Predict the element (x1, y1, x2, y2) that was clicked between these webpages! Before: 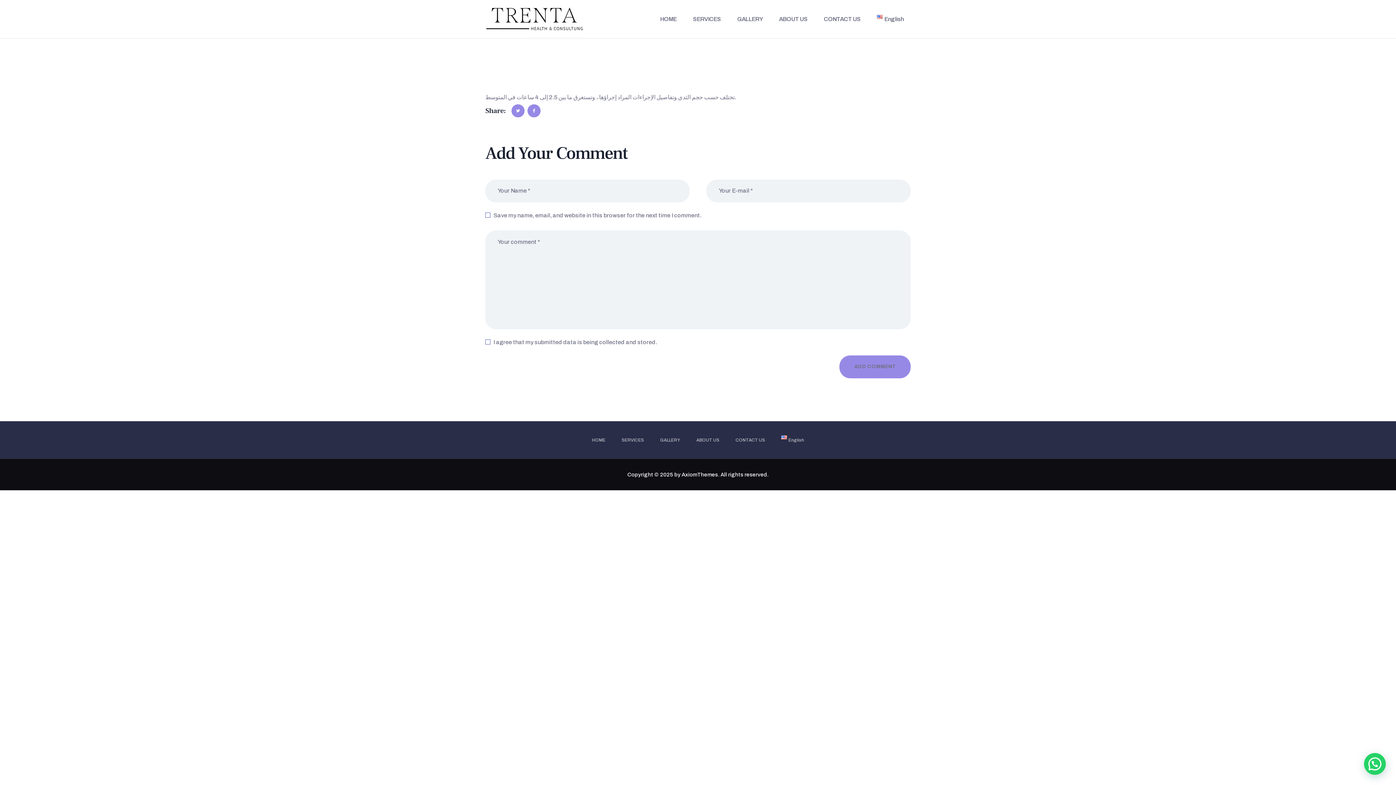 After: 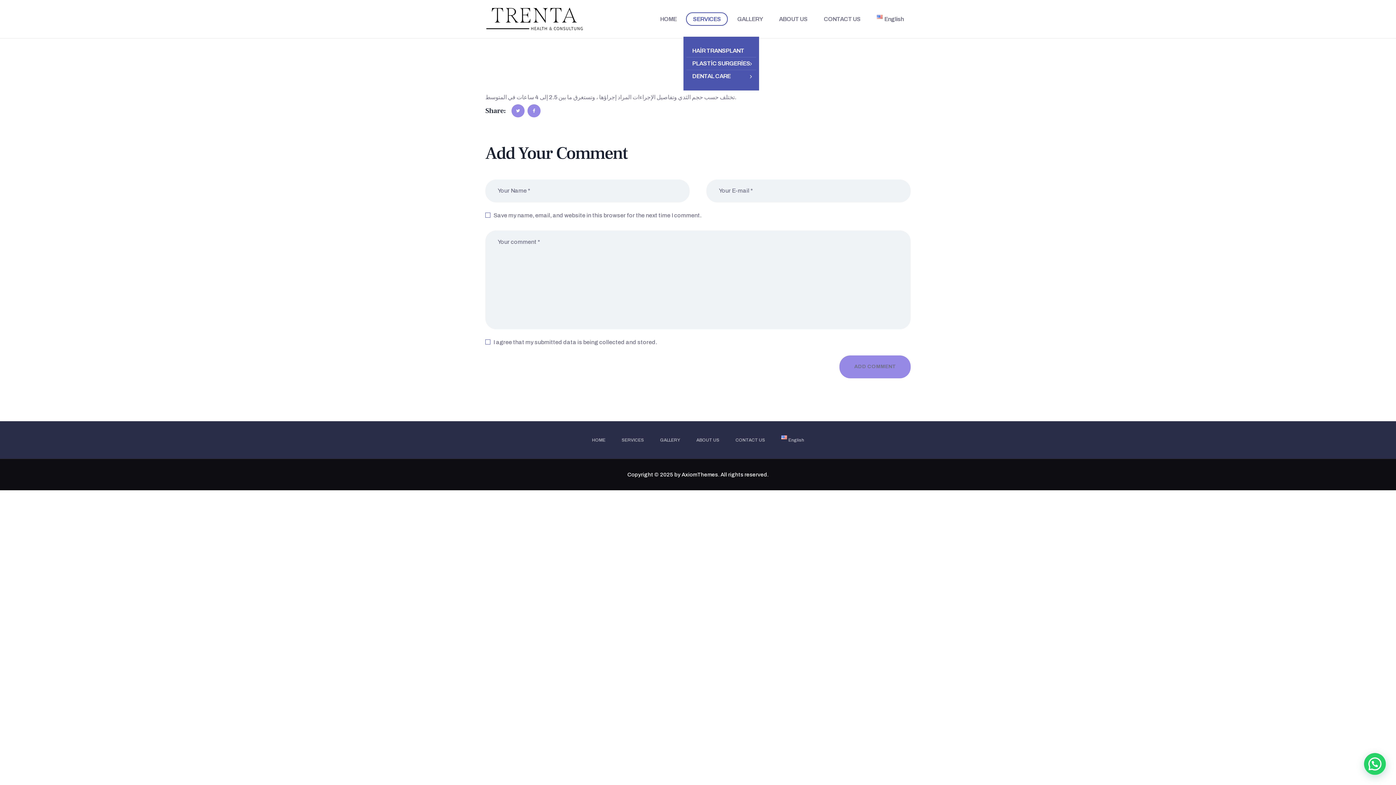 Action: label: SERVICES bbox: (686, 12, 727, 25)